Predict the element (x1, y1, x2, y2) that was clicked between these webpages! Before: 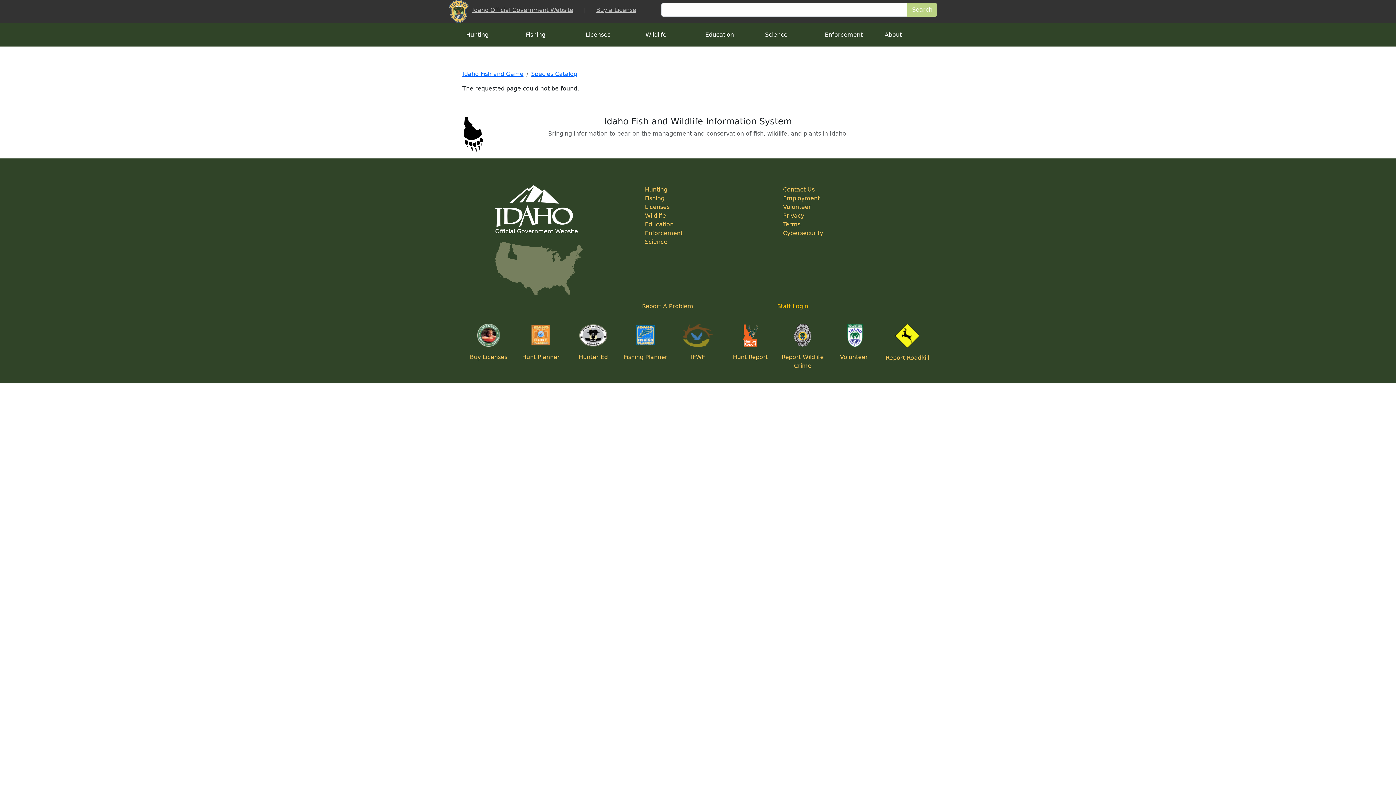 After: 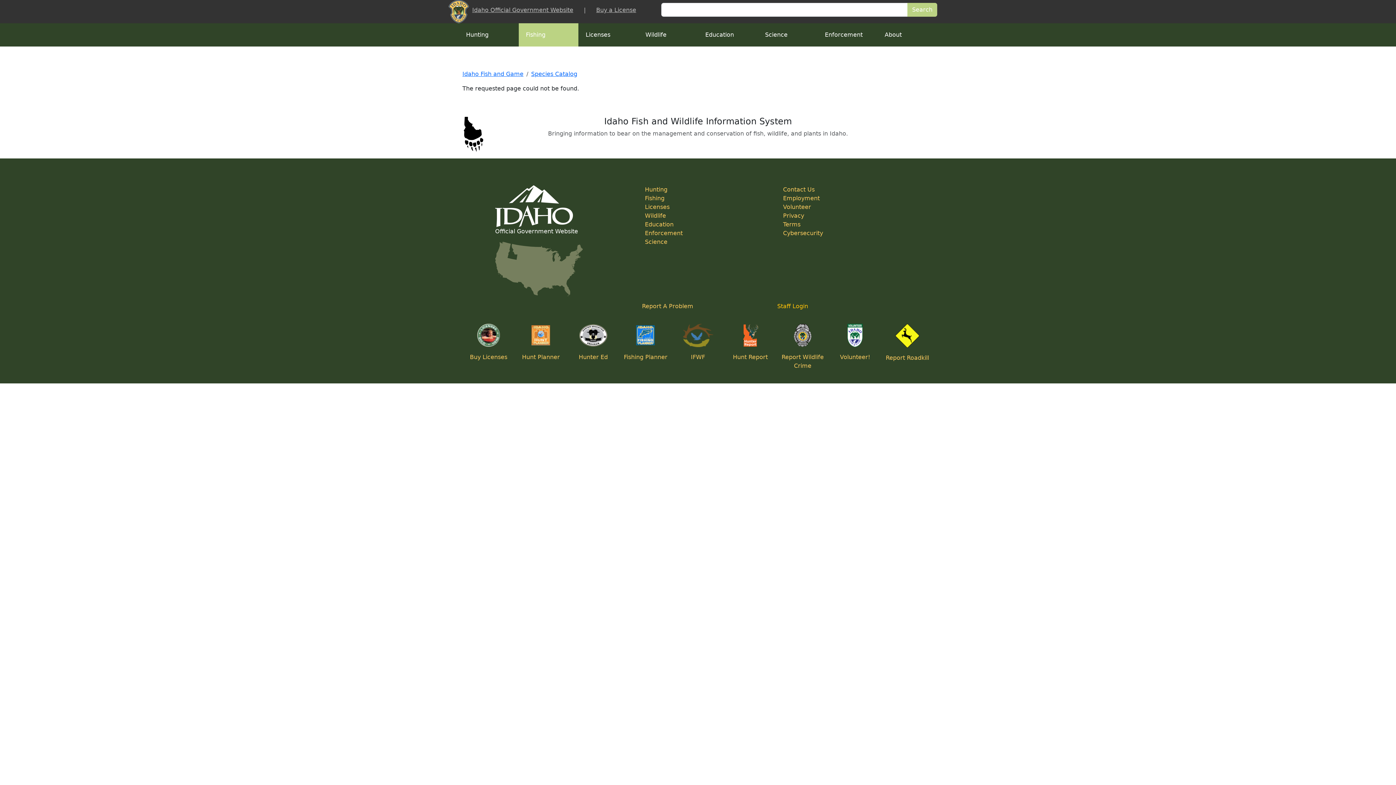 Action: bbox: (518, 23, 578, 46) label: Fishing